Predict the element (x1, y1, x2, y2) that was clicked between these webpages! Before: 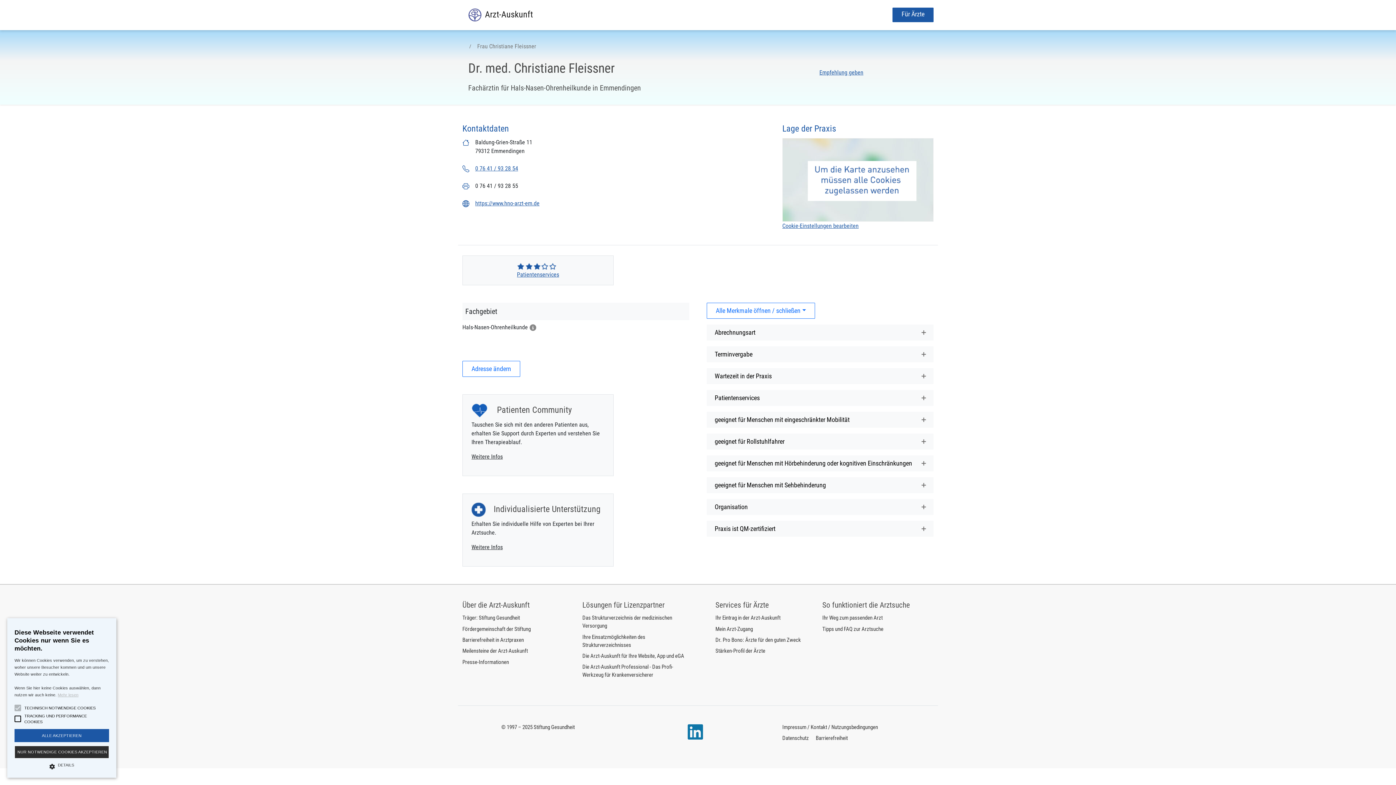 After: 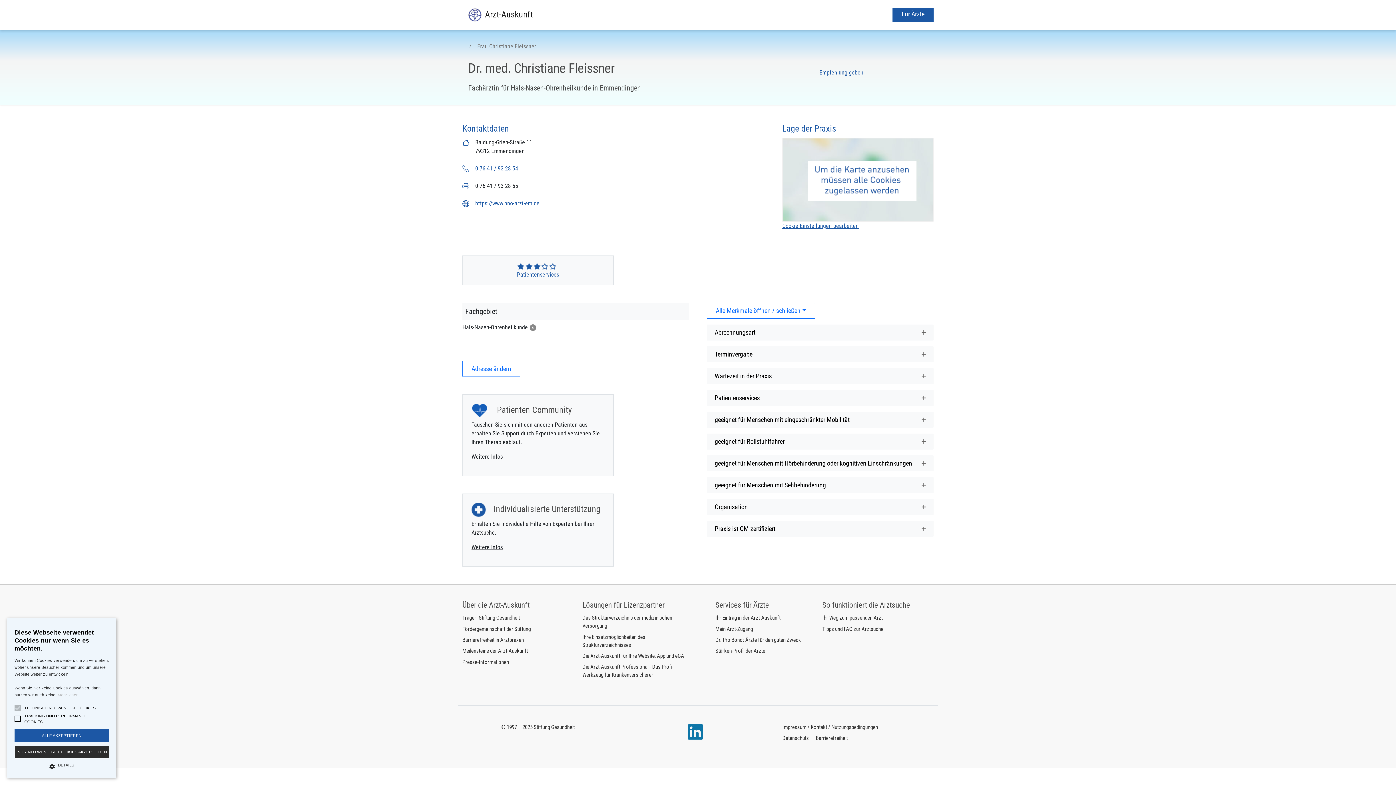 Action: label: Die Arzt-Auskunft für Ihre Website, App und eGA bbox: (582, 653, 684, 659)